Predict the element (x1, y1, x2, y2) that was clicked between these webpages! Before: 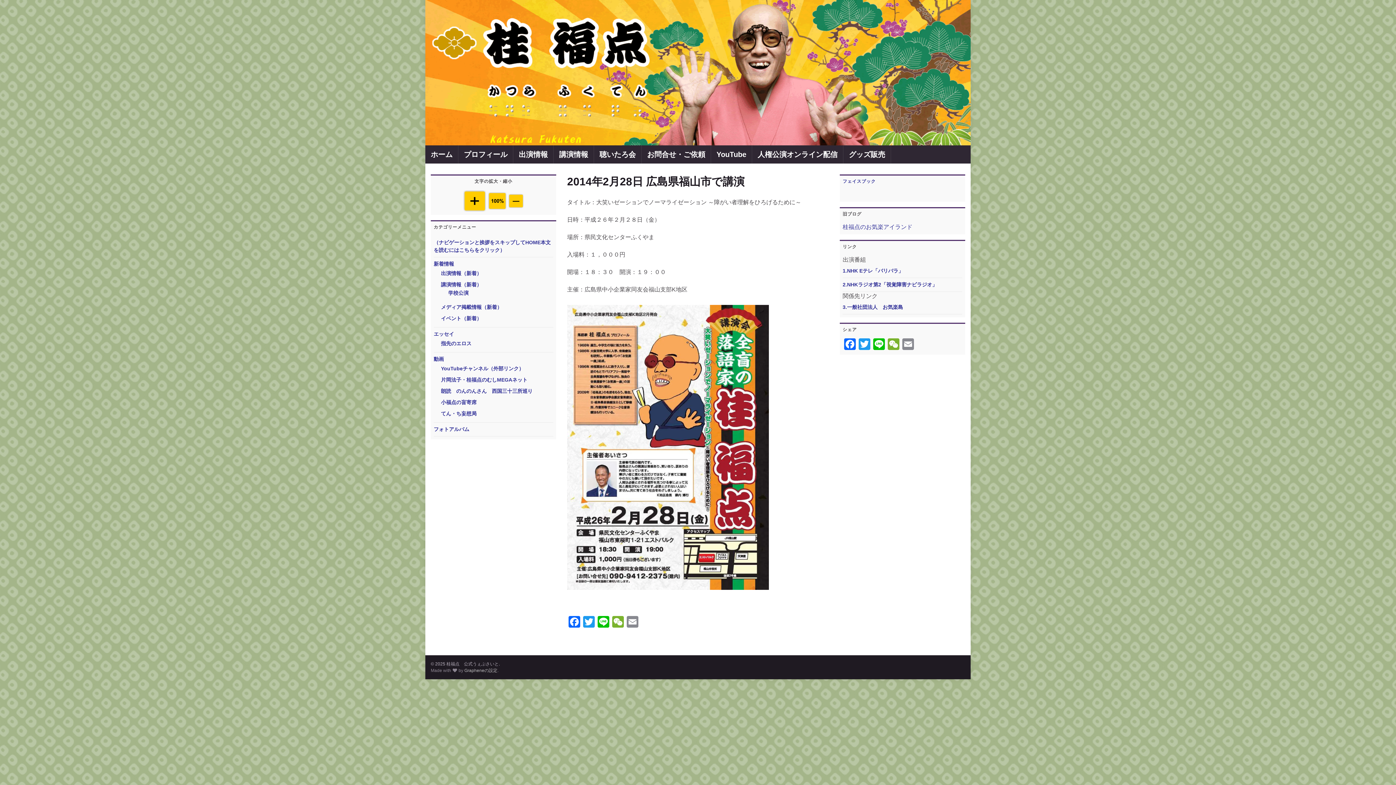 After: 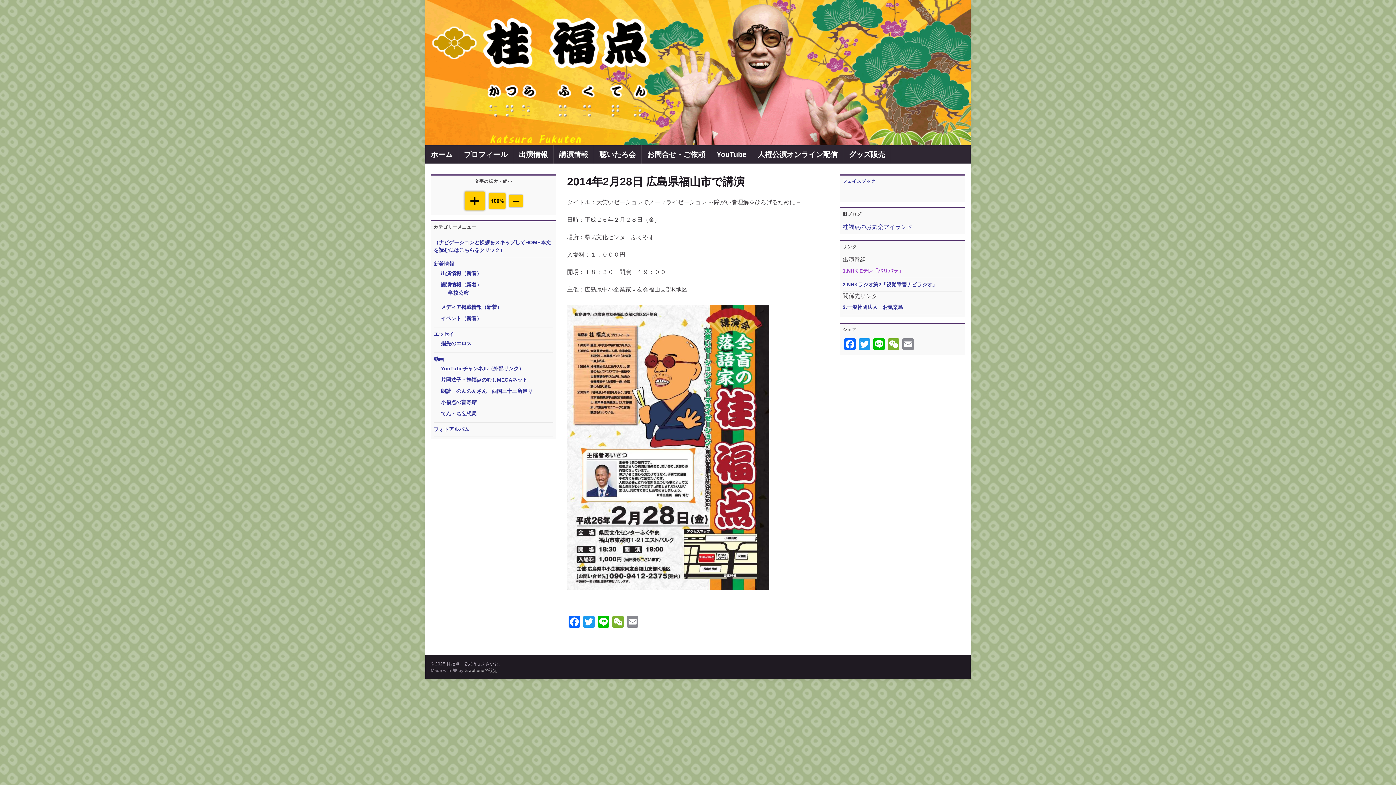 Action: label: 1.NHK Eテレ「バリバラ」 bbox: (842, 268, 903, 273)